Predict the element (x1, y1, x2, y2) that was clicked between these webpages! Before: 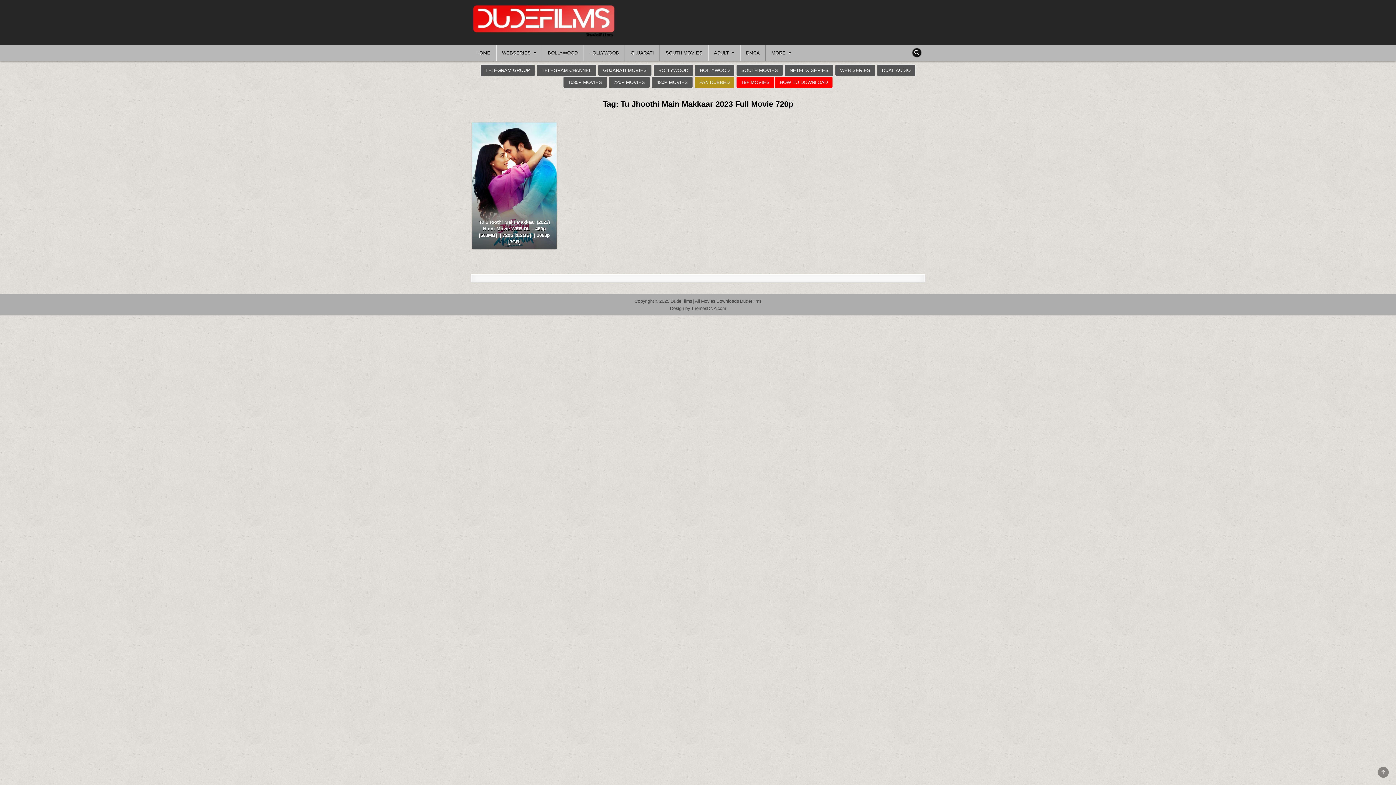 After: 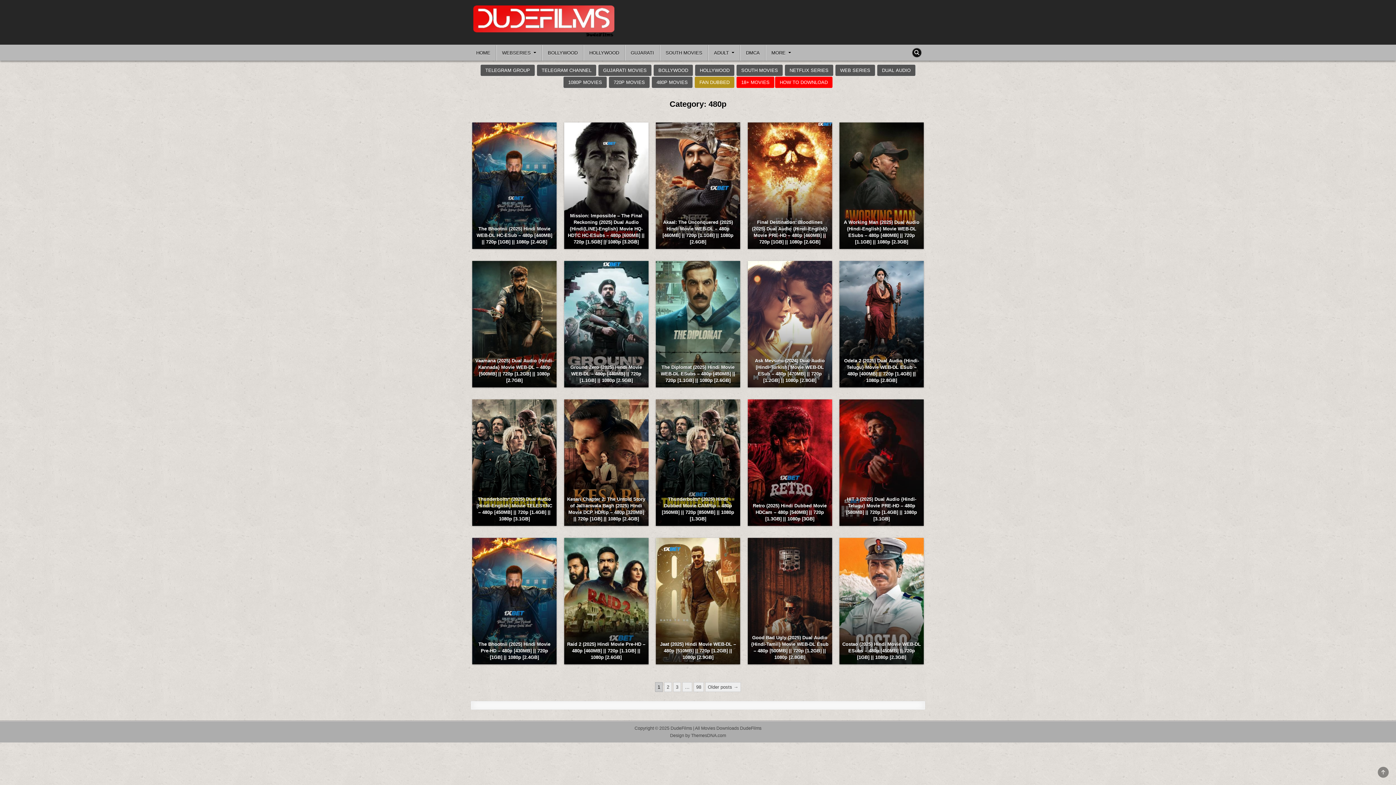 Action: bbox: (651, 79, 693, 85) label: 480P MOVIES